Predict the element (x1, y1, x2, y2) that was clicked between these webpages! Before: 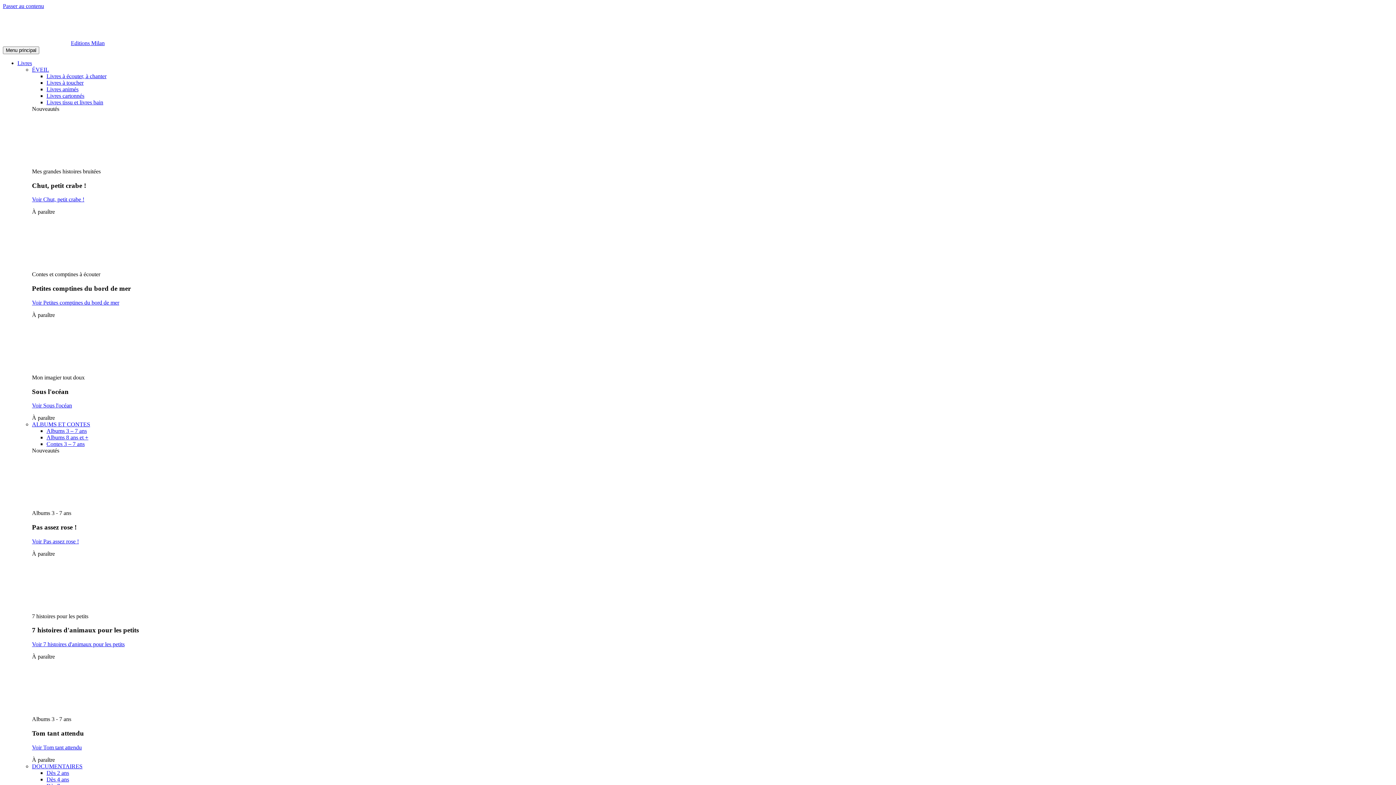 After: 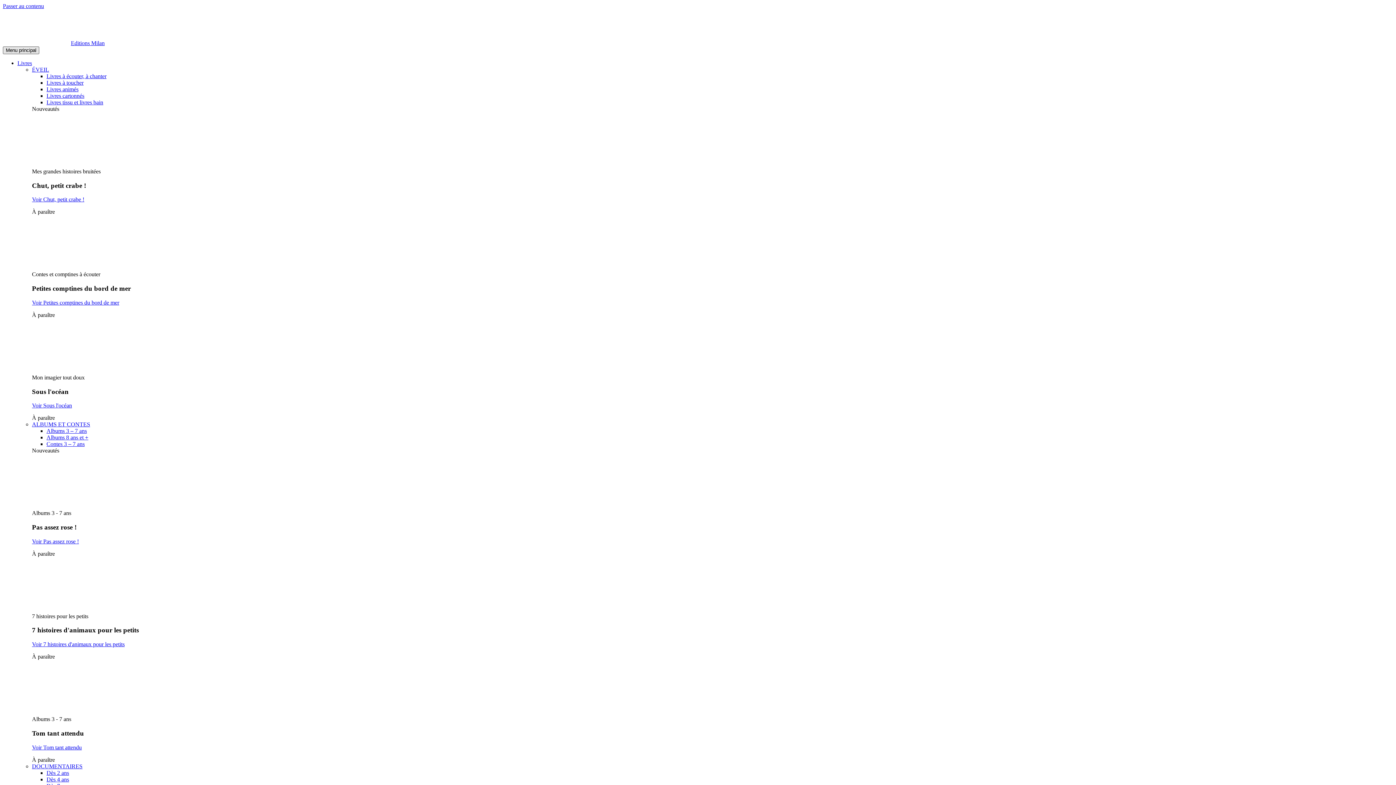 Action: label: Menu principal bbox: (2, 46, 39, 54)